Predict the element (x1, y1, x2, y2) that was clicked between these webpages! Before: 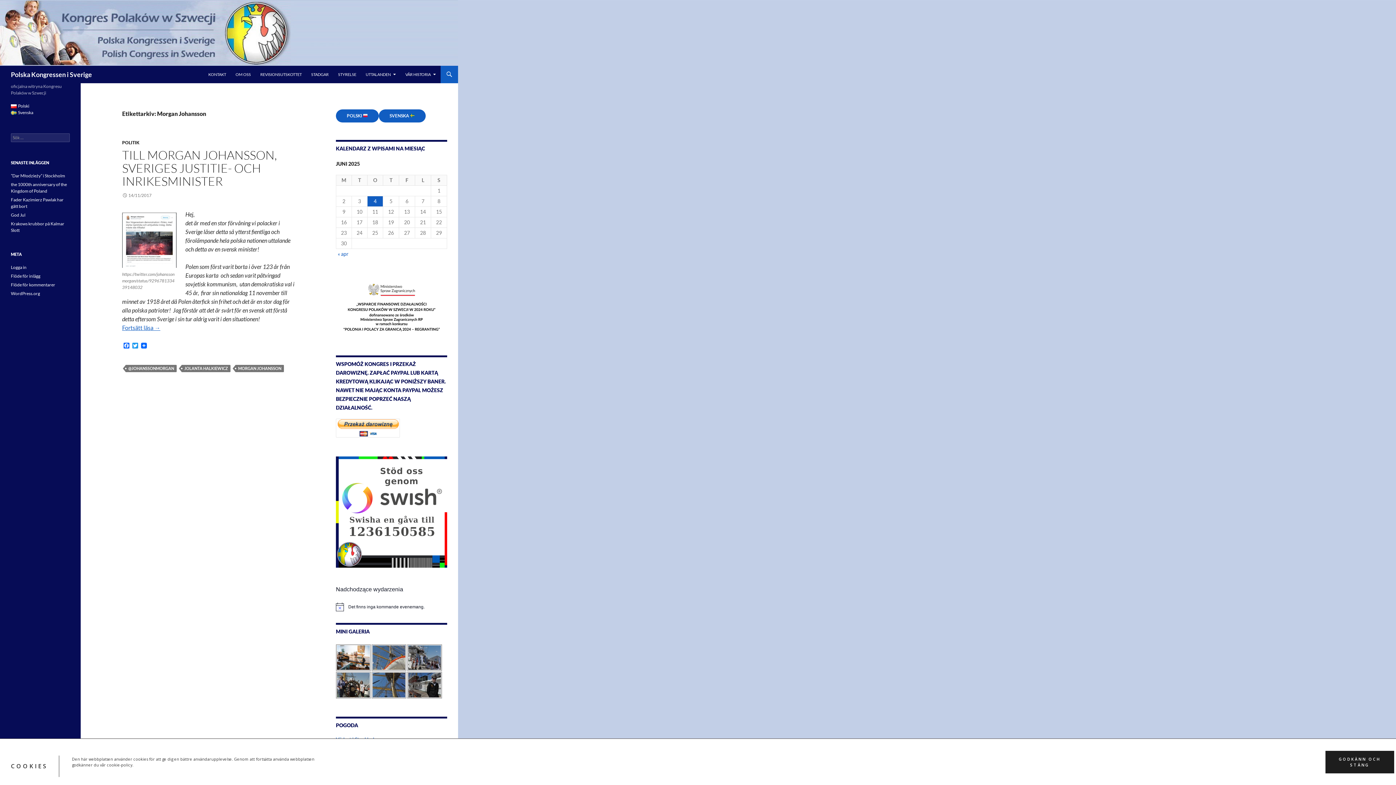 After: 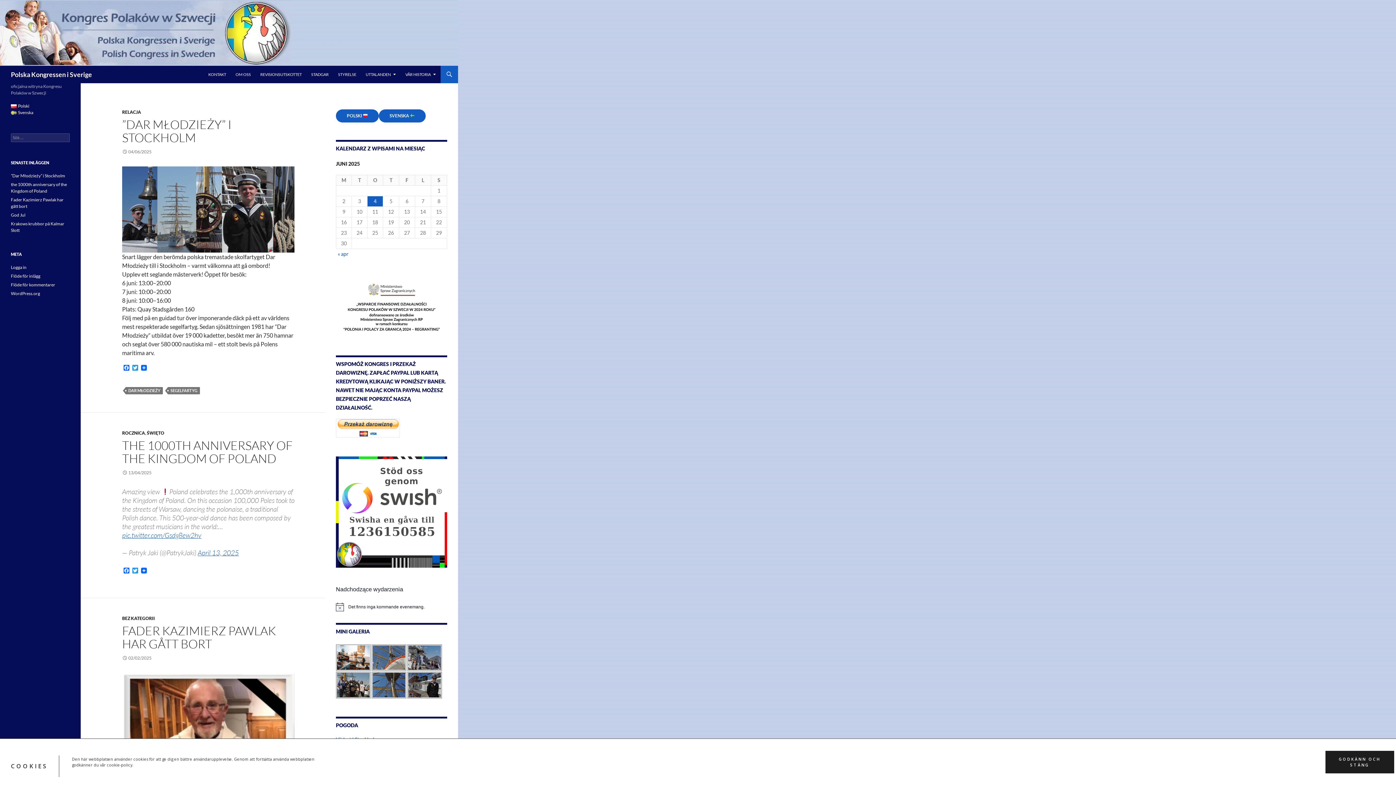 Action: label: SVENSKA  bbox: (378, 109, 425, 122)